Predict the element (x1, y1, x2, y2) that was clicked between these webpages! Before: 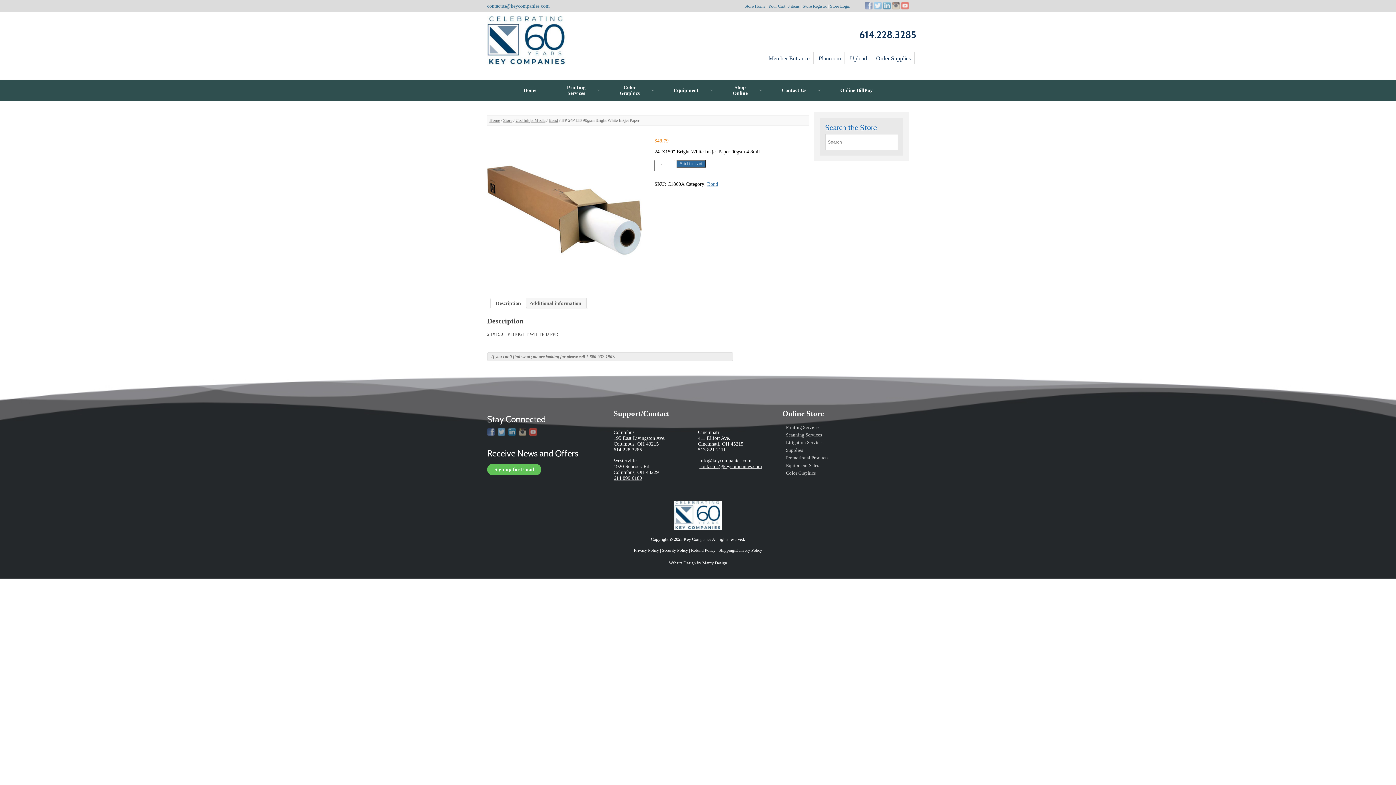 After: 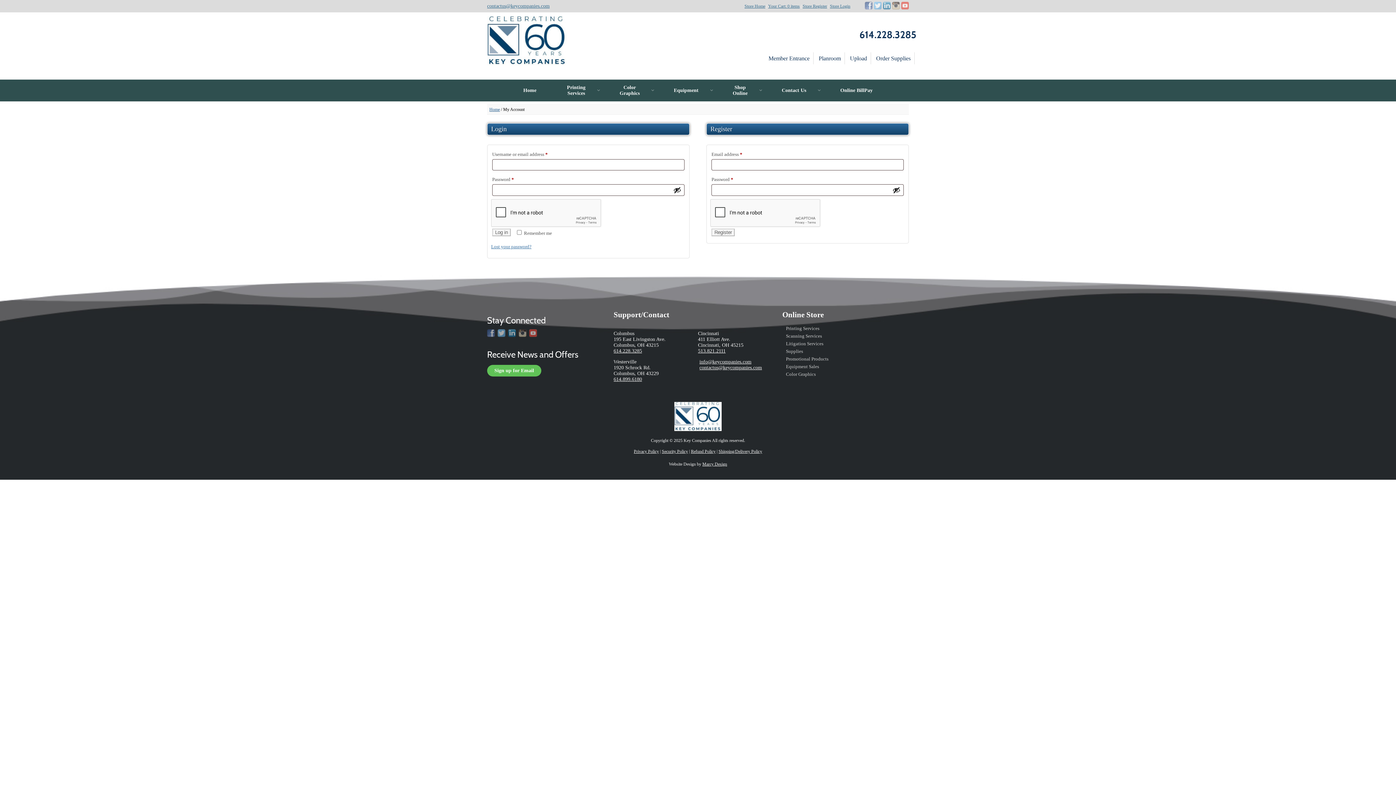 Action: label: Store Register bbox: (802, 3, 827, 8)